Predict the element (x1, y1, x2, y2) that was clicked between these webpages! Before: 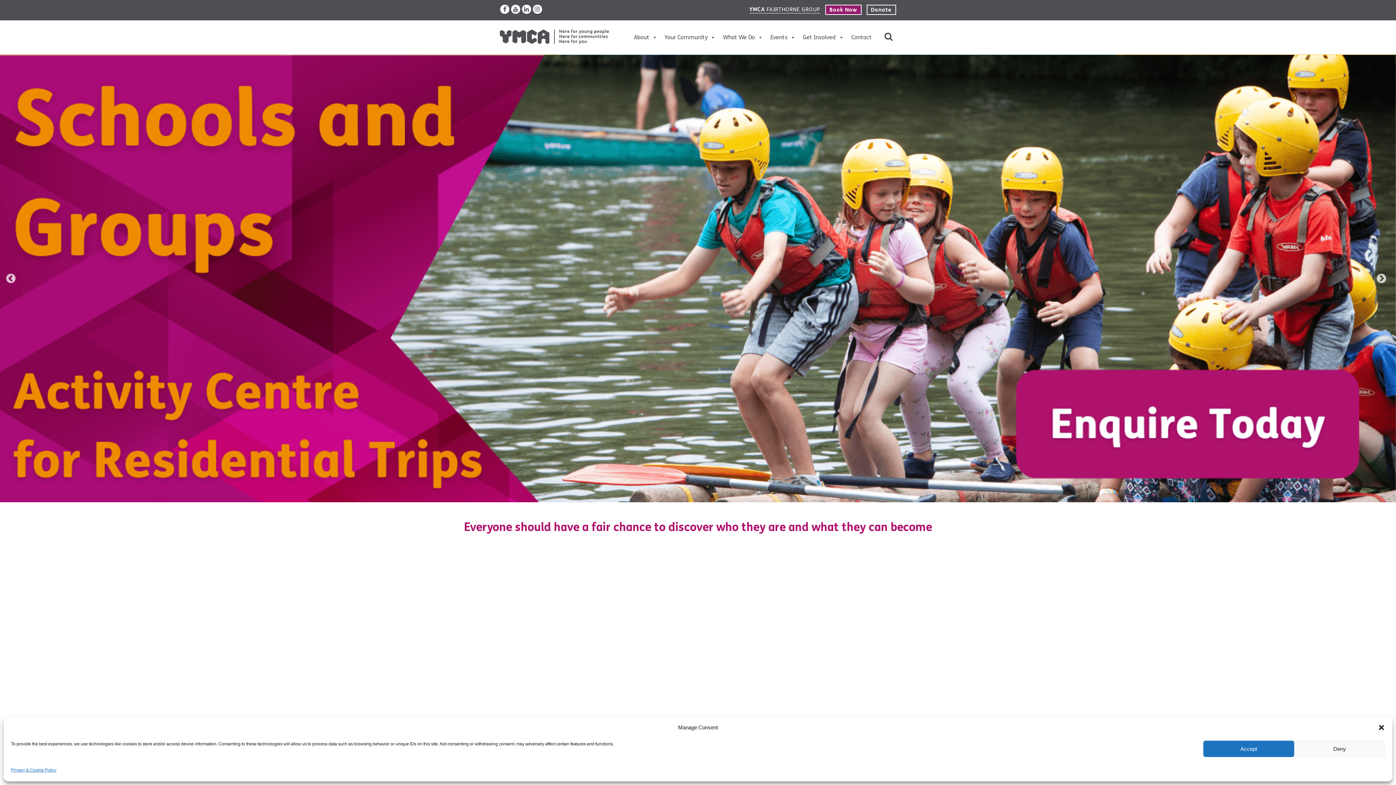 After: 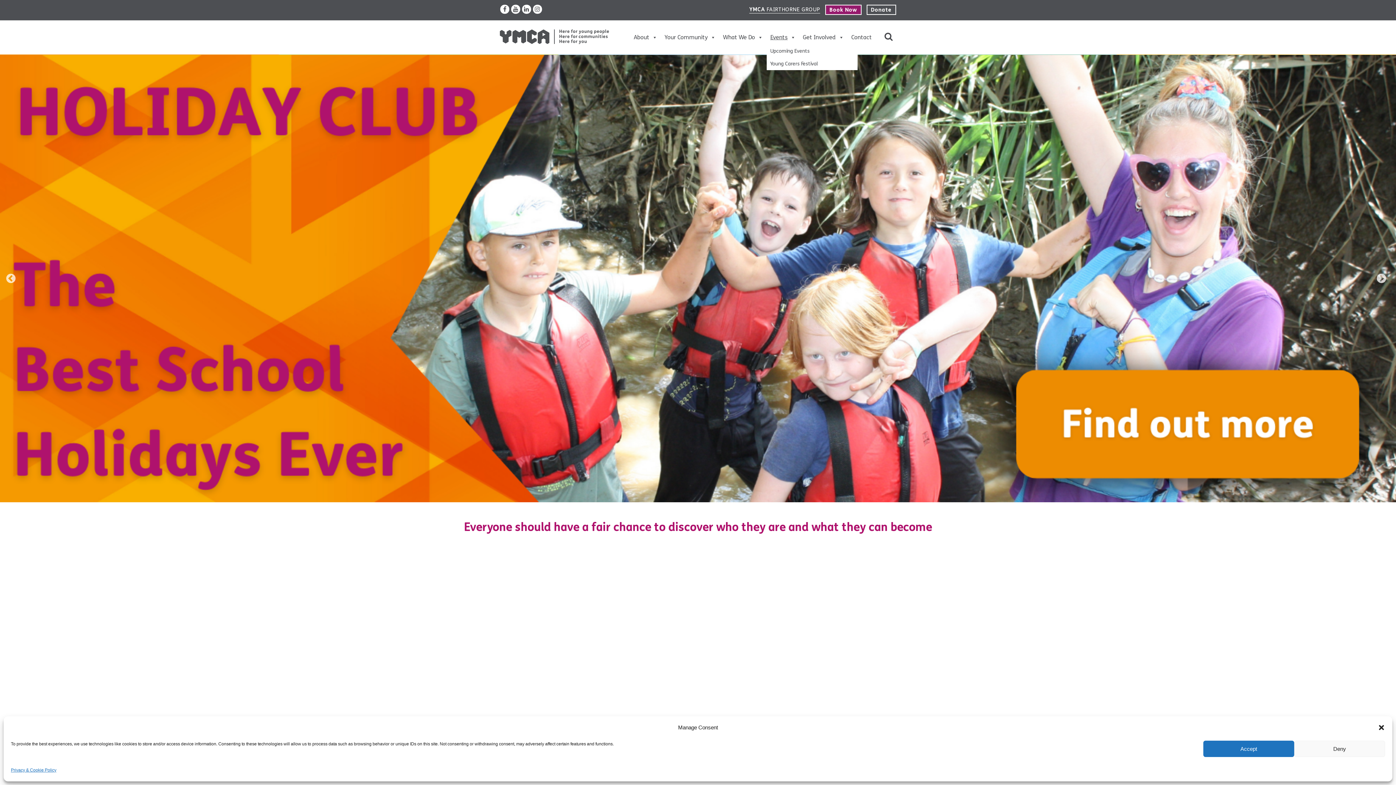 Action: bbox: (766, 30, 799, 44) label: Events